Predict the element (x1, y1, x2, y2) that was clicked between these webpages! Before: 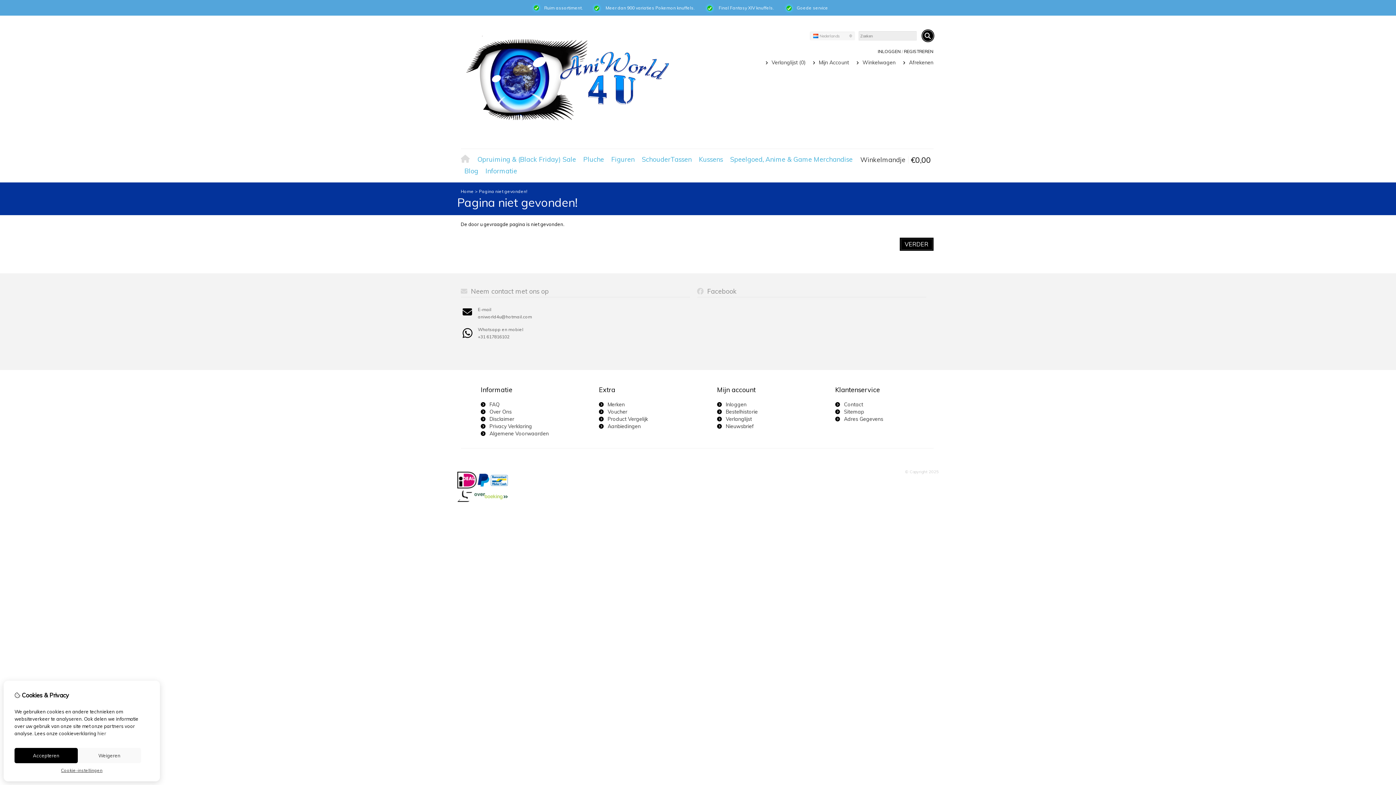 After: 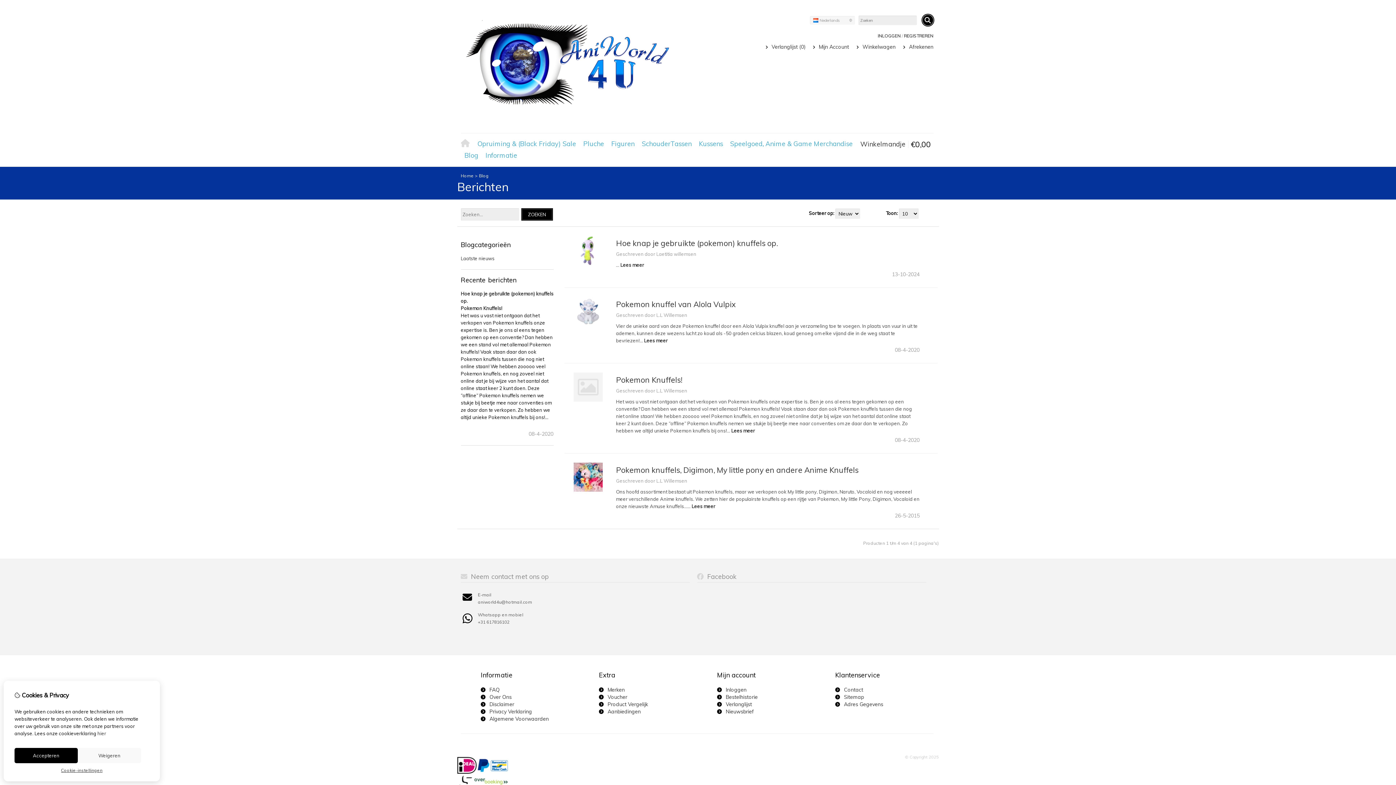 Action: label: Blog bbox: (460, 165, 482, 177)